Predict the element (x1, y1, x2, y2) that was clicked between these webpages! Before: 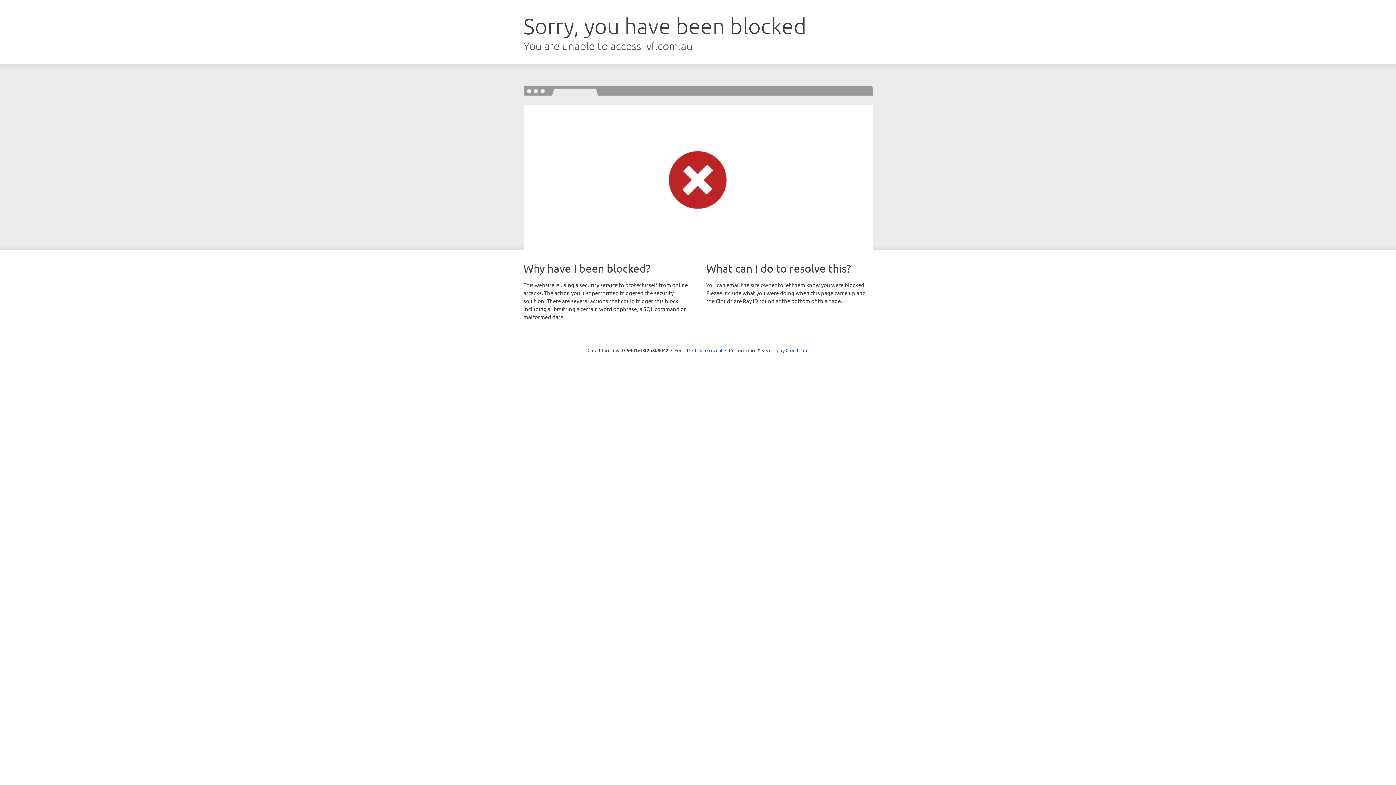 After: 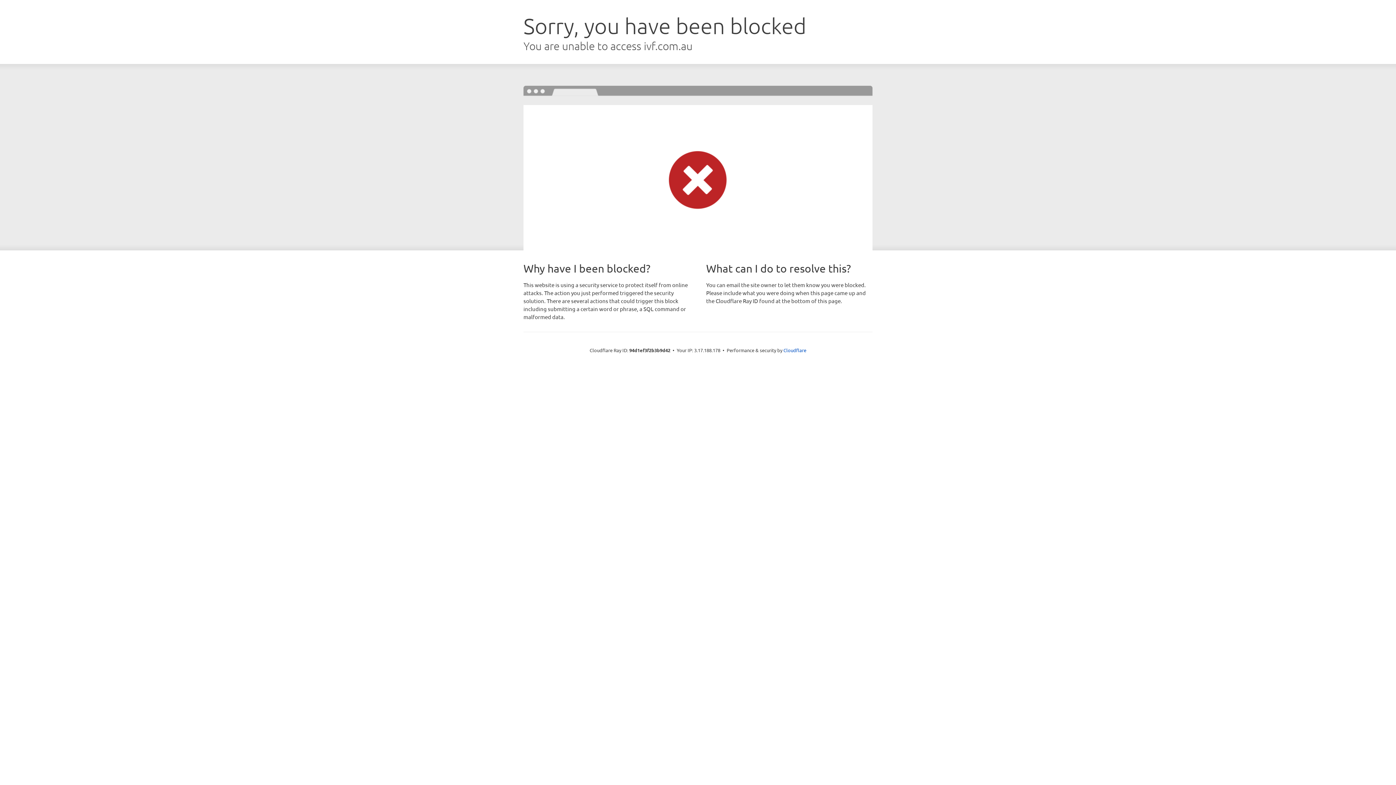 Action: label: Click to reveal bbox: (692, 346, 722, 353)